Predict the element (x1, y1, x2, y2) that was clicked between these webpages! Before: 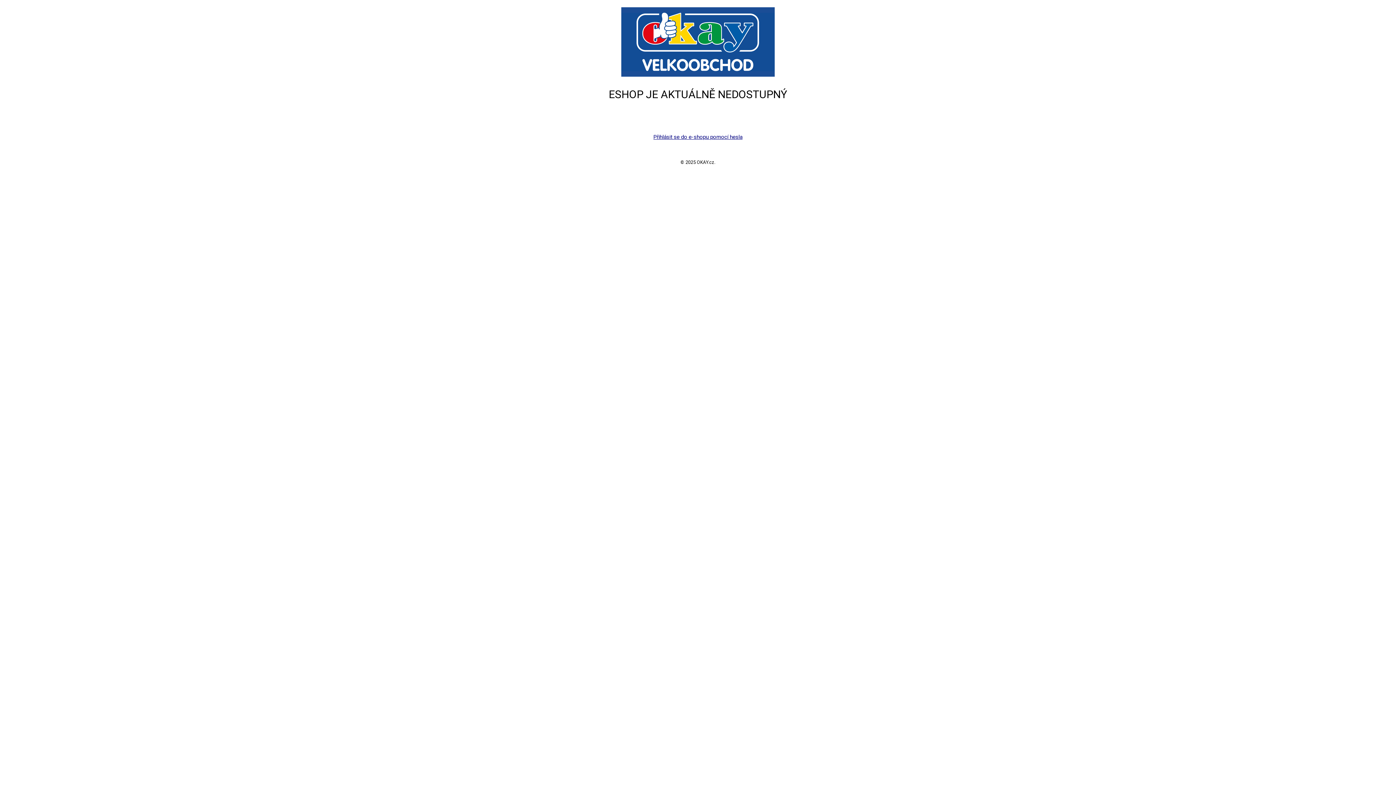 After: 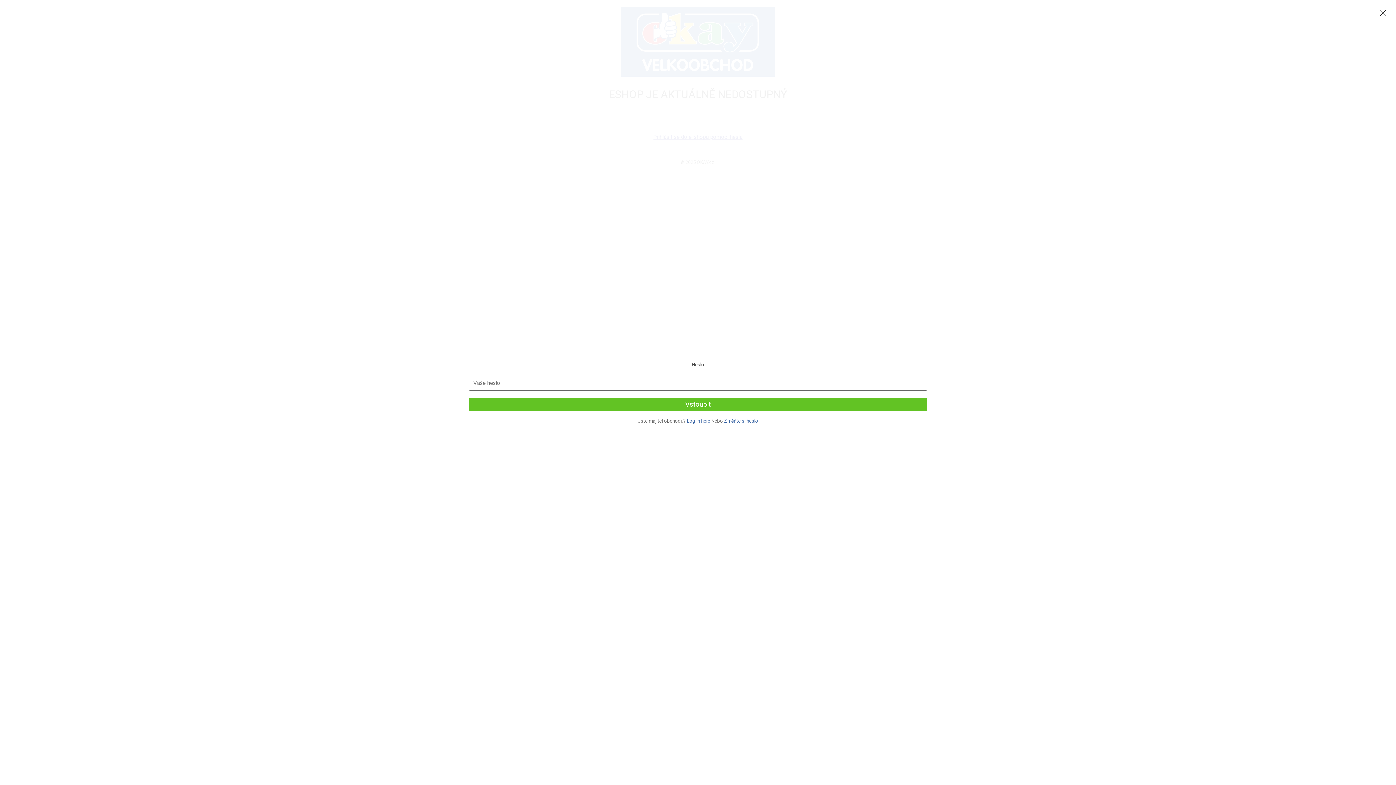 Action: label: Přihlásit se do e-shopu pomocí hesla bbox: (653, 133, 742, 140)